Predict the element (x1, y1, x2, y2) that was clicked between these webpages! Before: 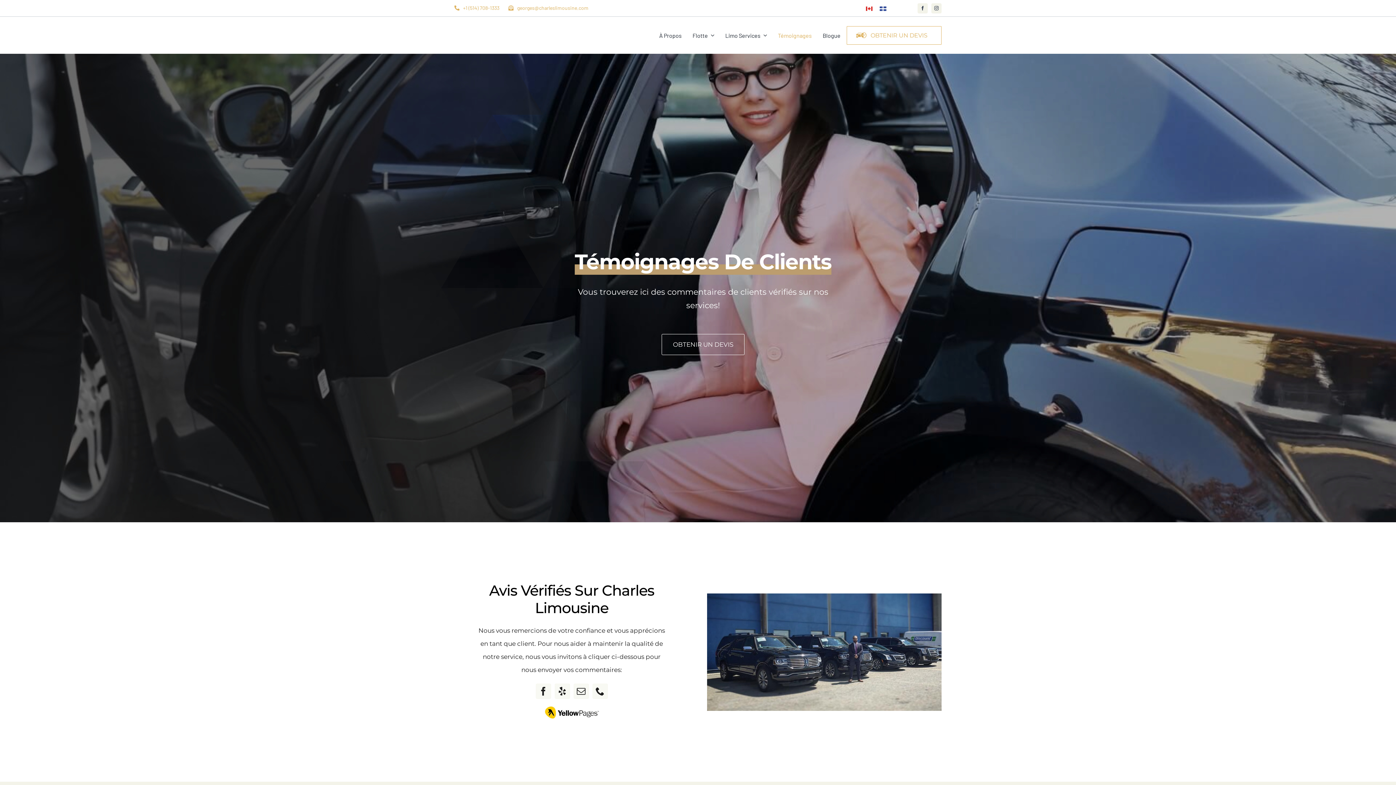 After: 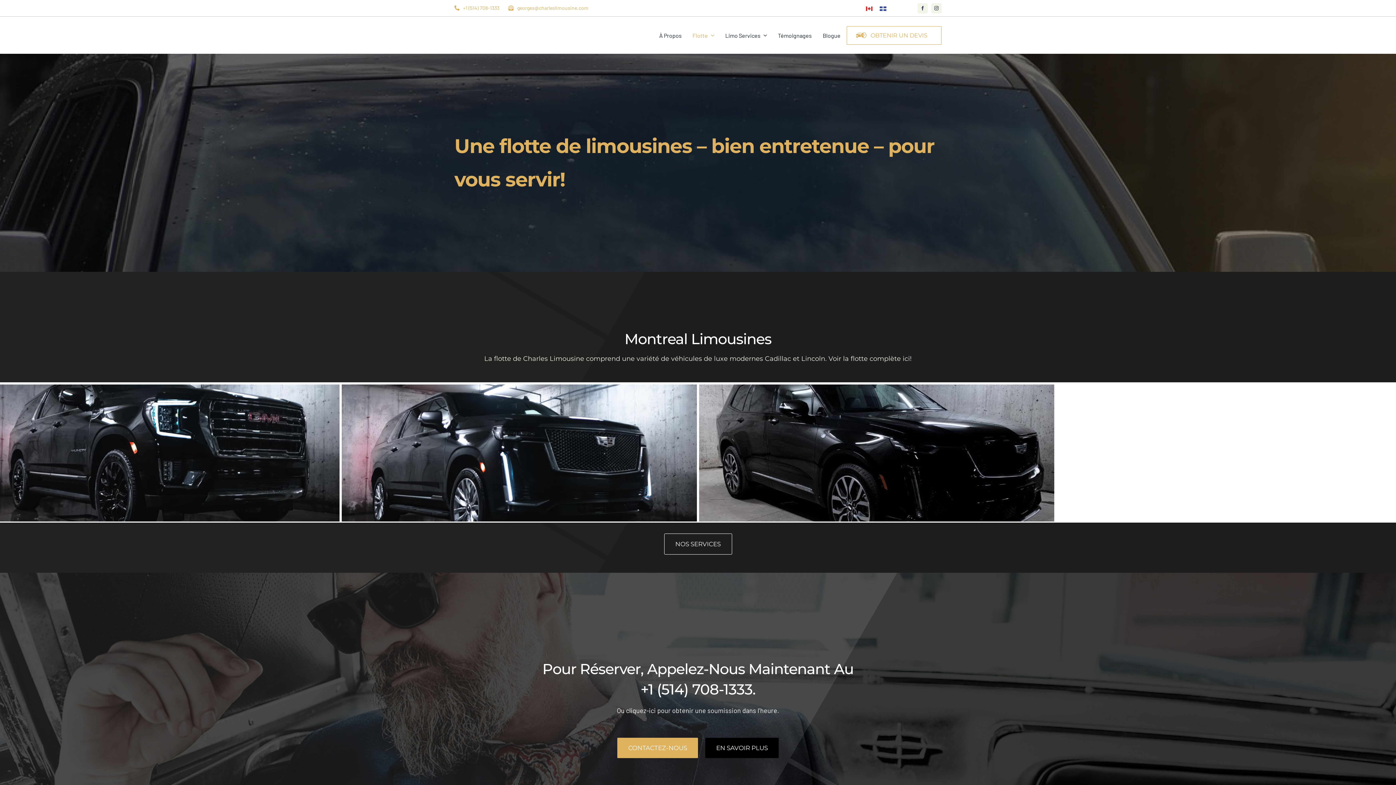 Action: label: Flotte bbox: (692, 23, 714, 46)